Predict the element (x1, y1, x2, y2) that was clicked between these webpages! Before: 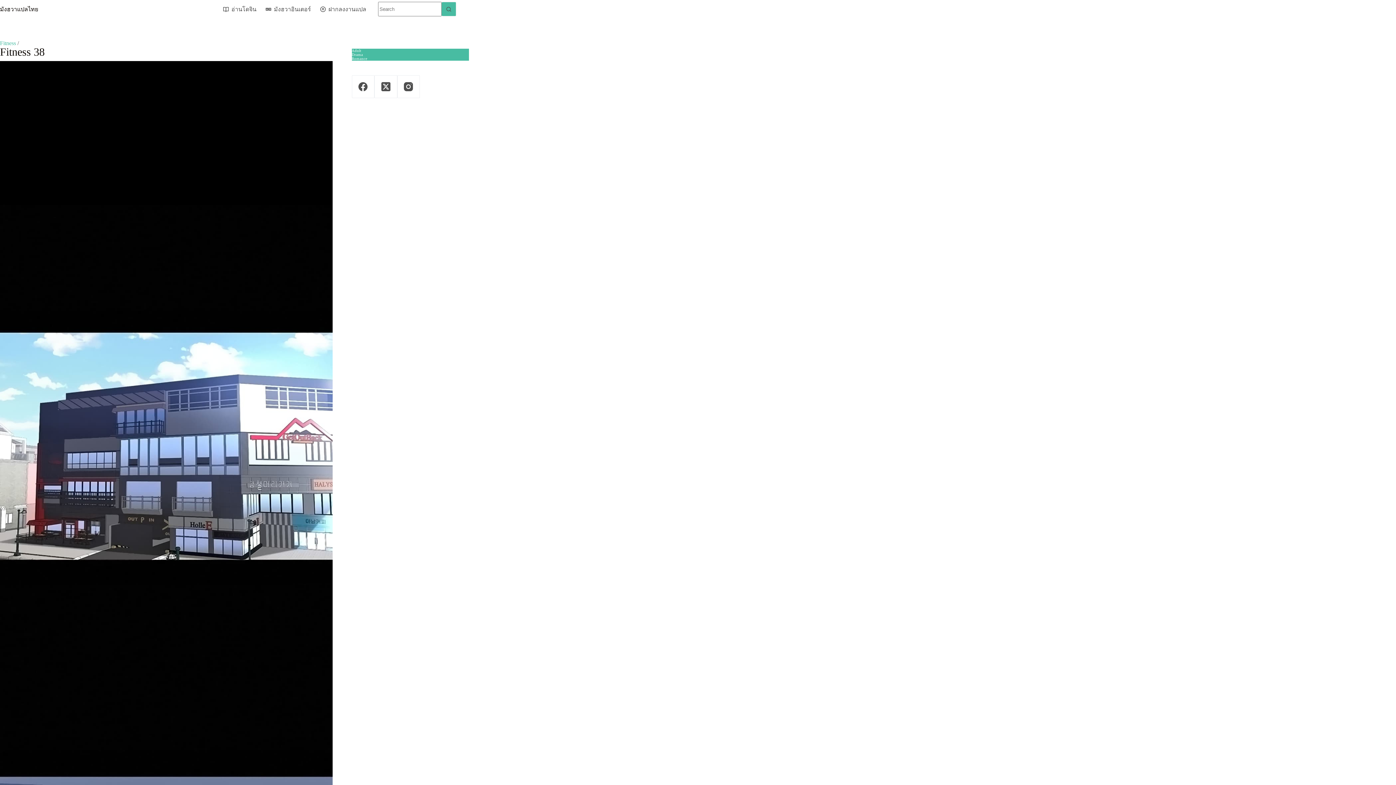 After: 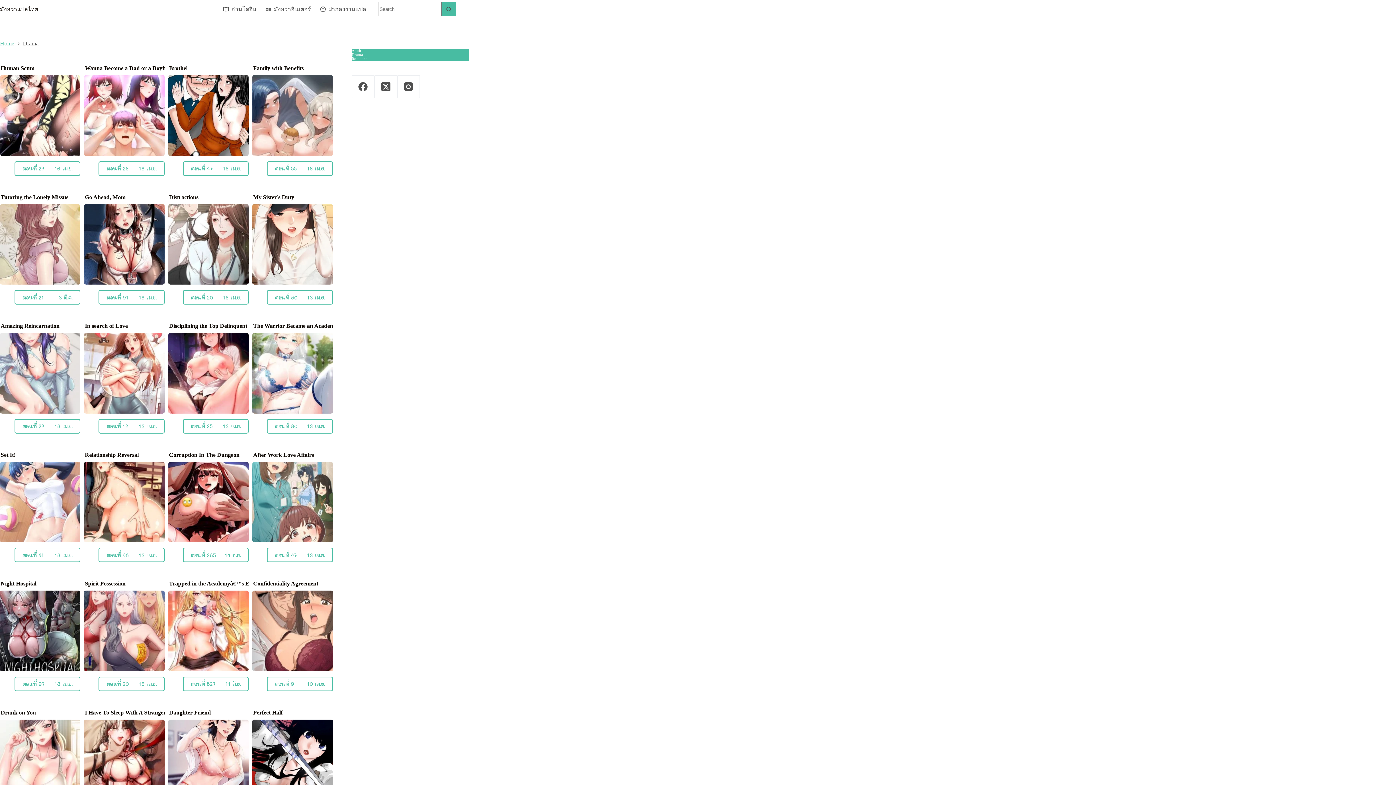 Action: bbox: (351, 52, 469, 56) label: Drama (1 รายการ)